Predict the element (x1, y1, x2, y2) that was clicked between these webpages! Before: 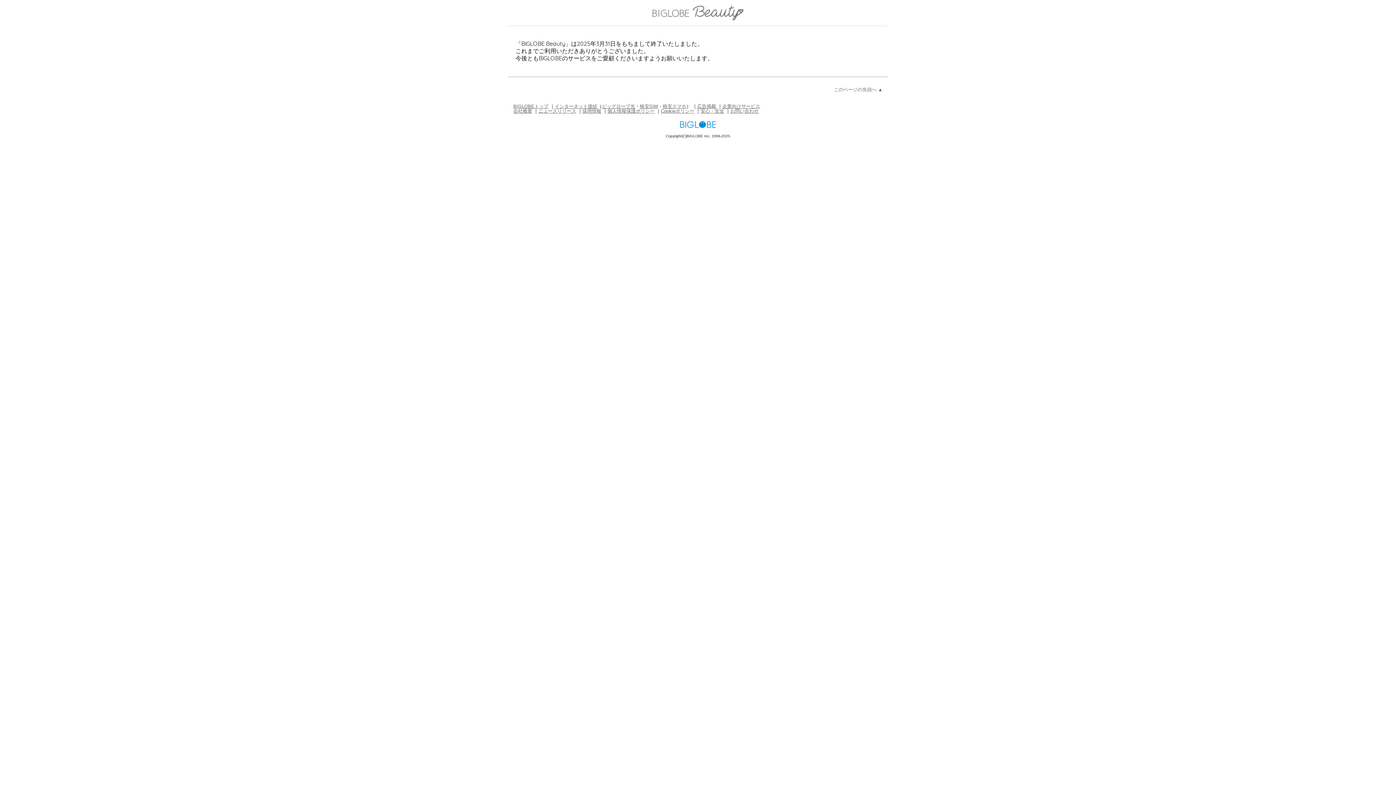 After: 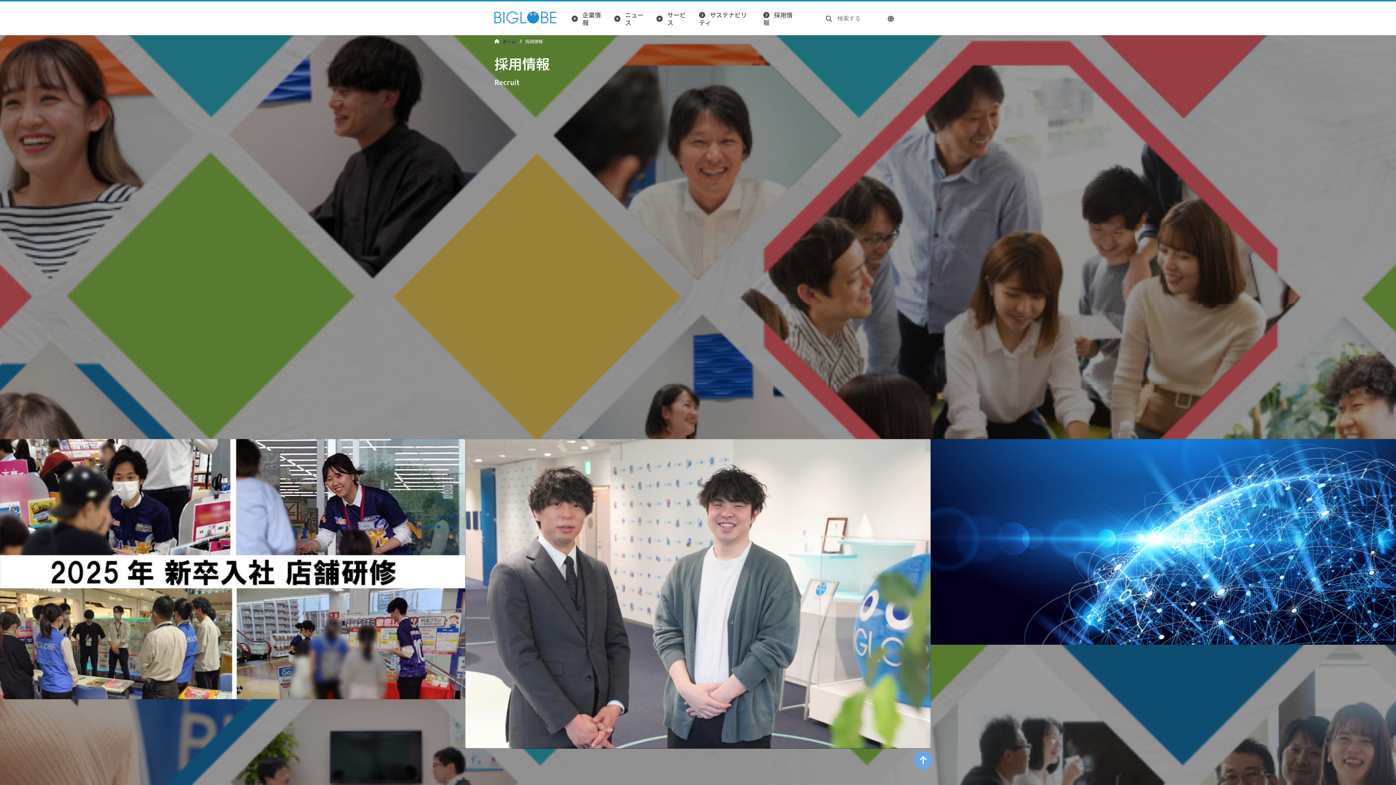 Action: bbox: (582, 108, 601, 113) label: 採用情報